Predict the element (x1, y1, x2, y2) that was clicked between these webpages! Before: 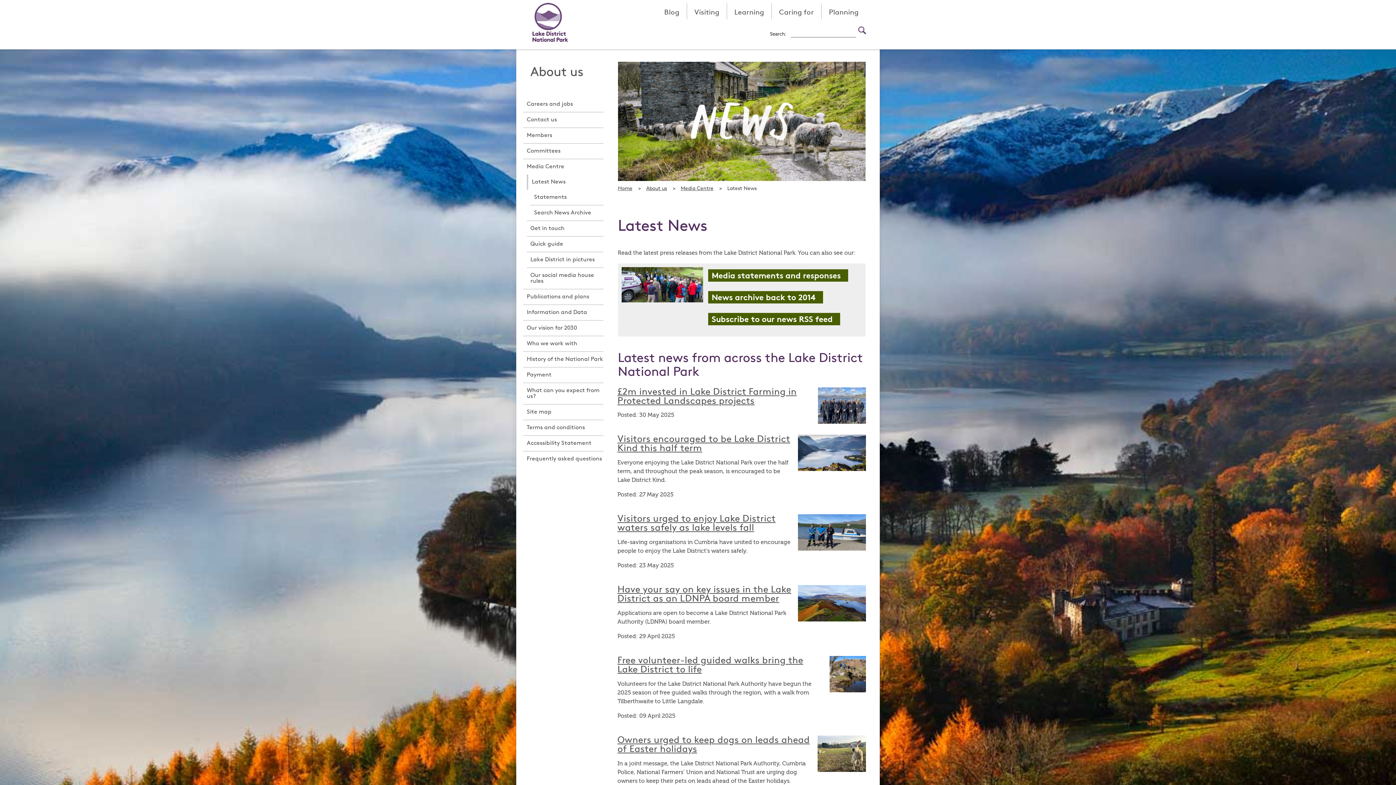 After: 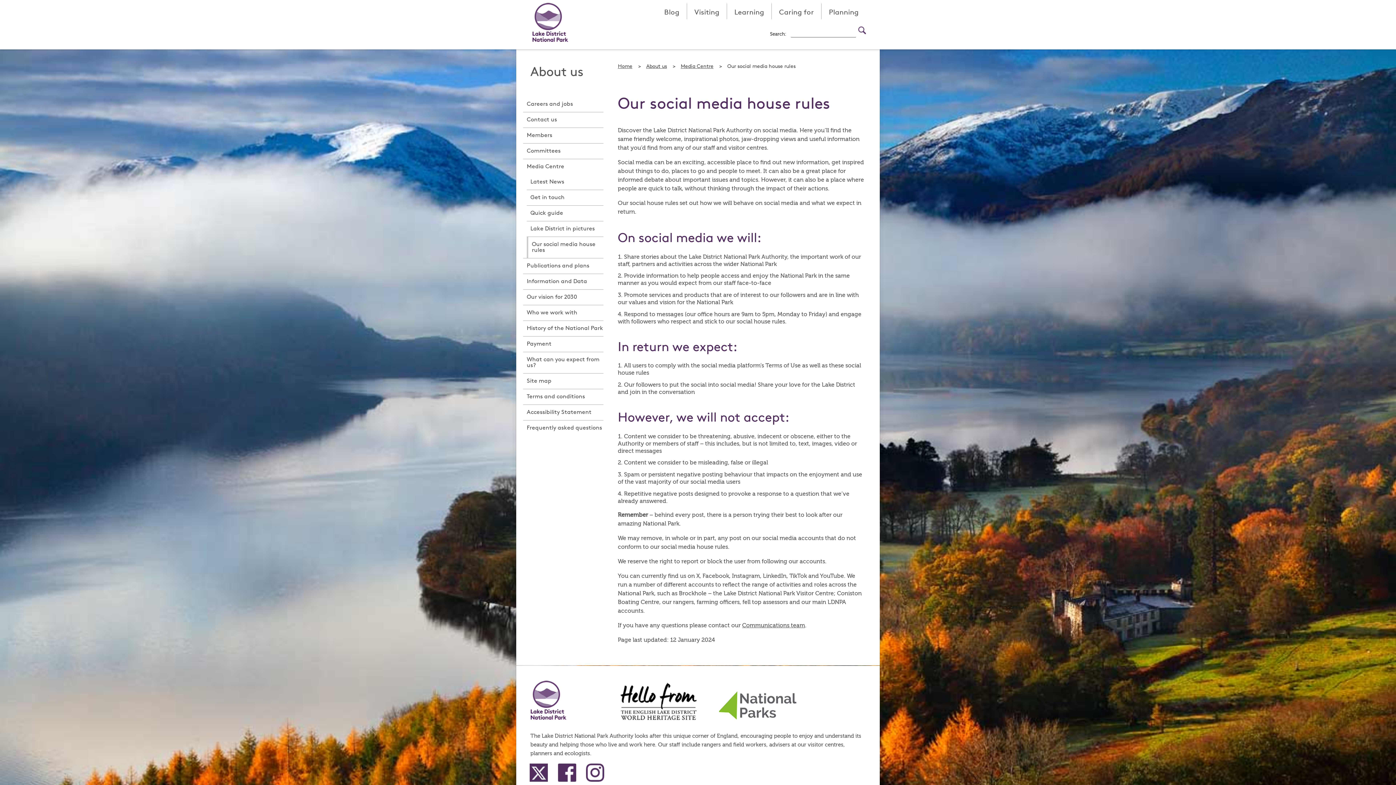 Action: bbox: (526, 267, 603, 288) label: Our social media house rules